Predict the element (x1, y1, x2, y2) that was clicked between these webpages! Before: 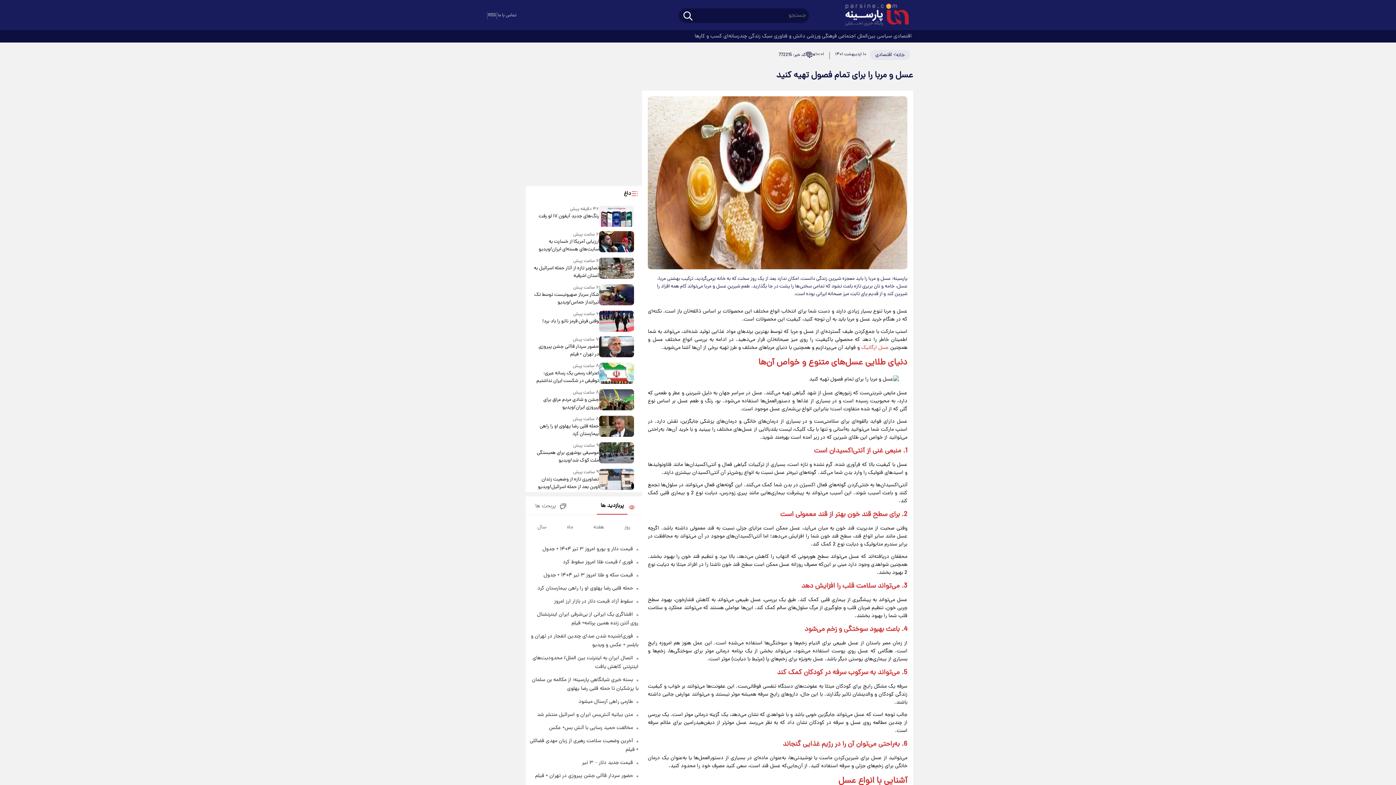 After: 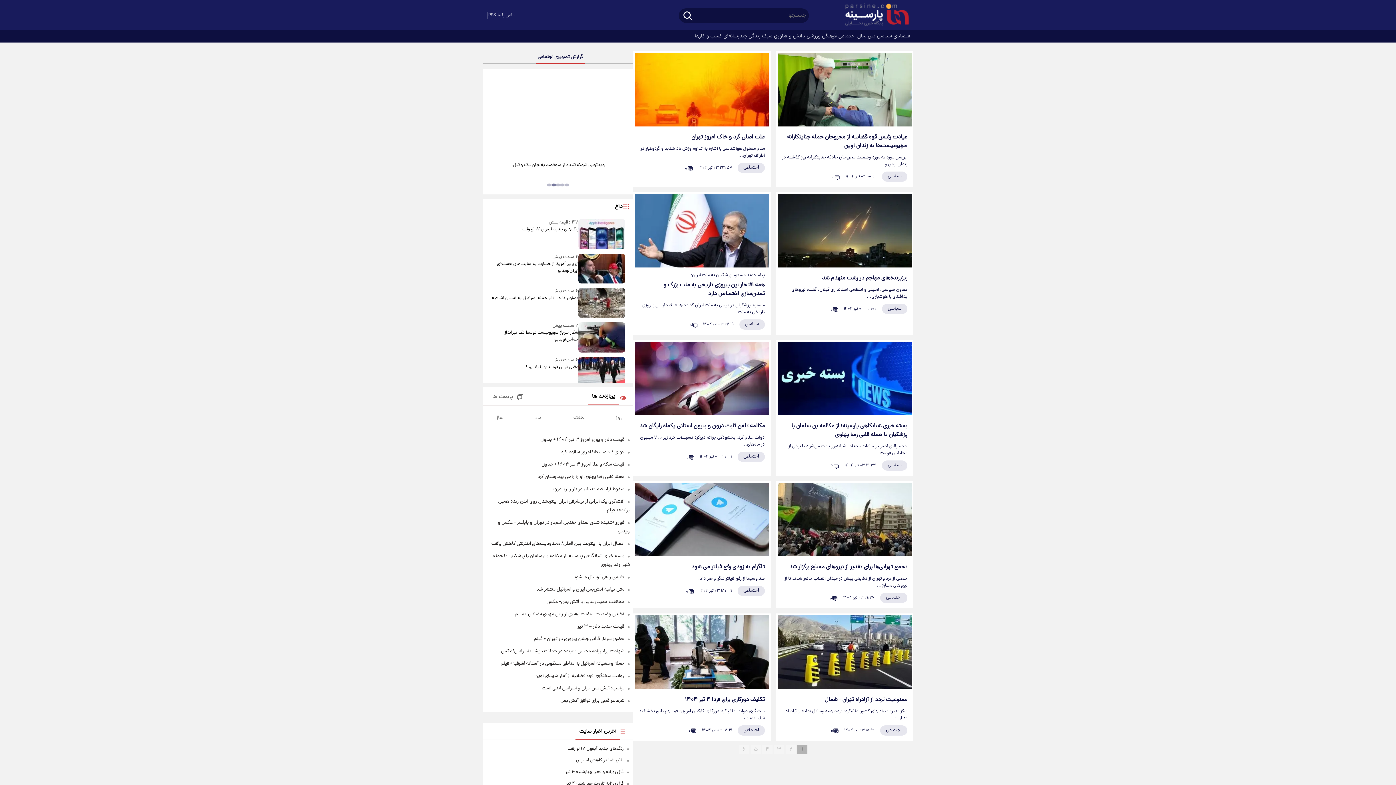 Action: bbox: (838, 30, 857, 42) label:  اجتماعی